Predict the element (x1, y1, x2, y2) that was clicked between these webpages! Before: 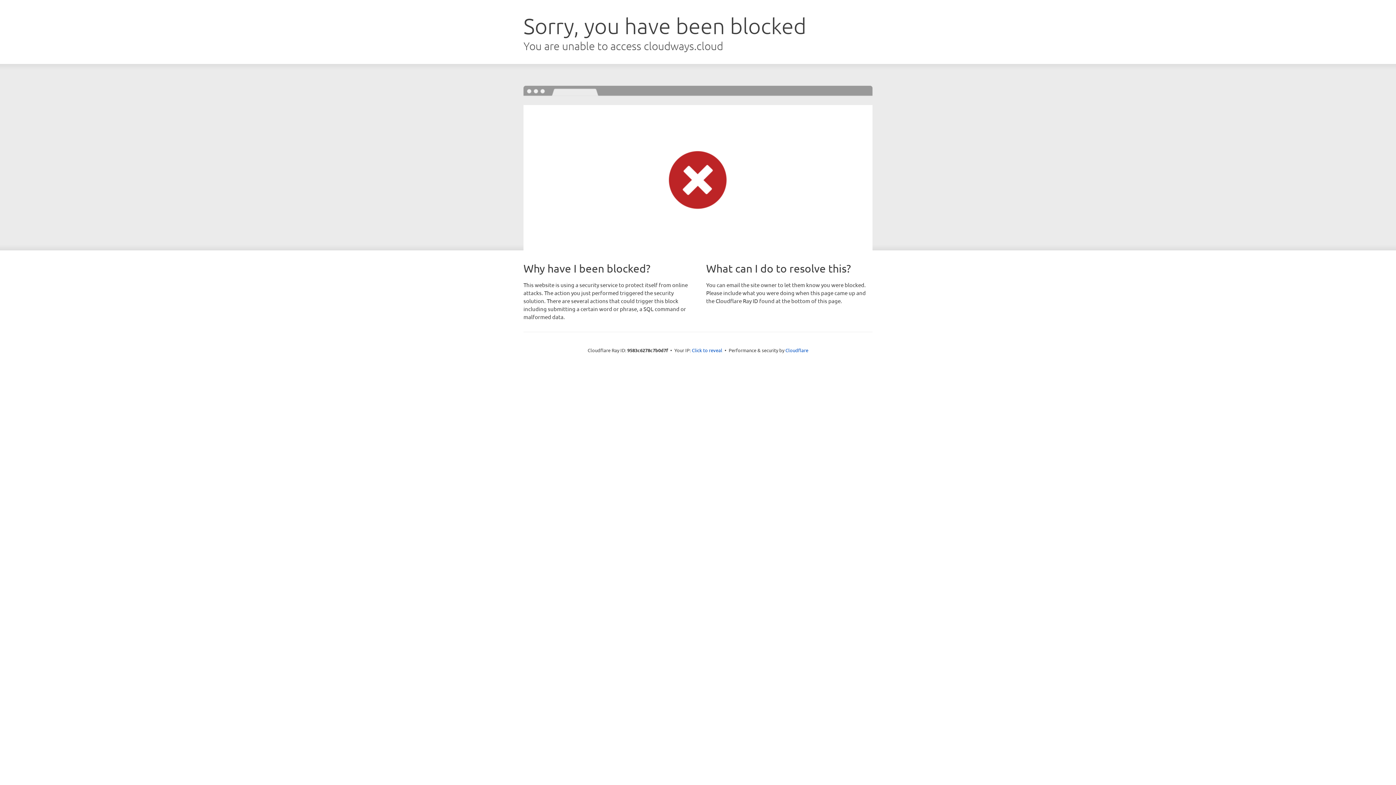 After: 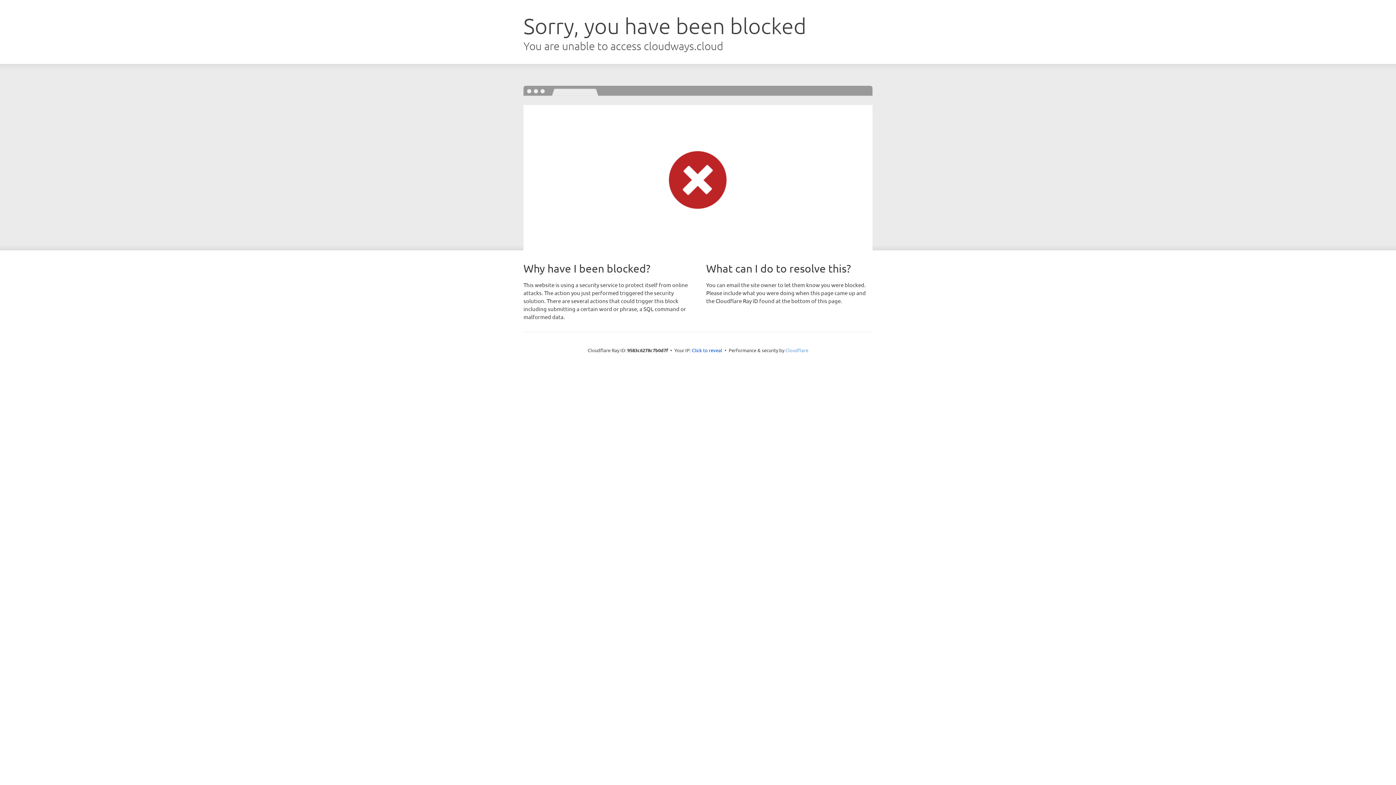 Action: bbox: (785, 347, 808, 353) label: Cloudflare